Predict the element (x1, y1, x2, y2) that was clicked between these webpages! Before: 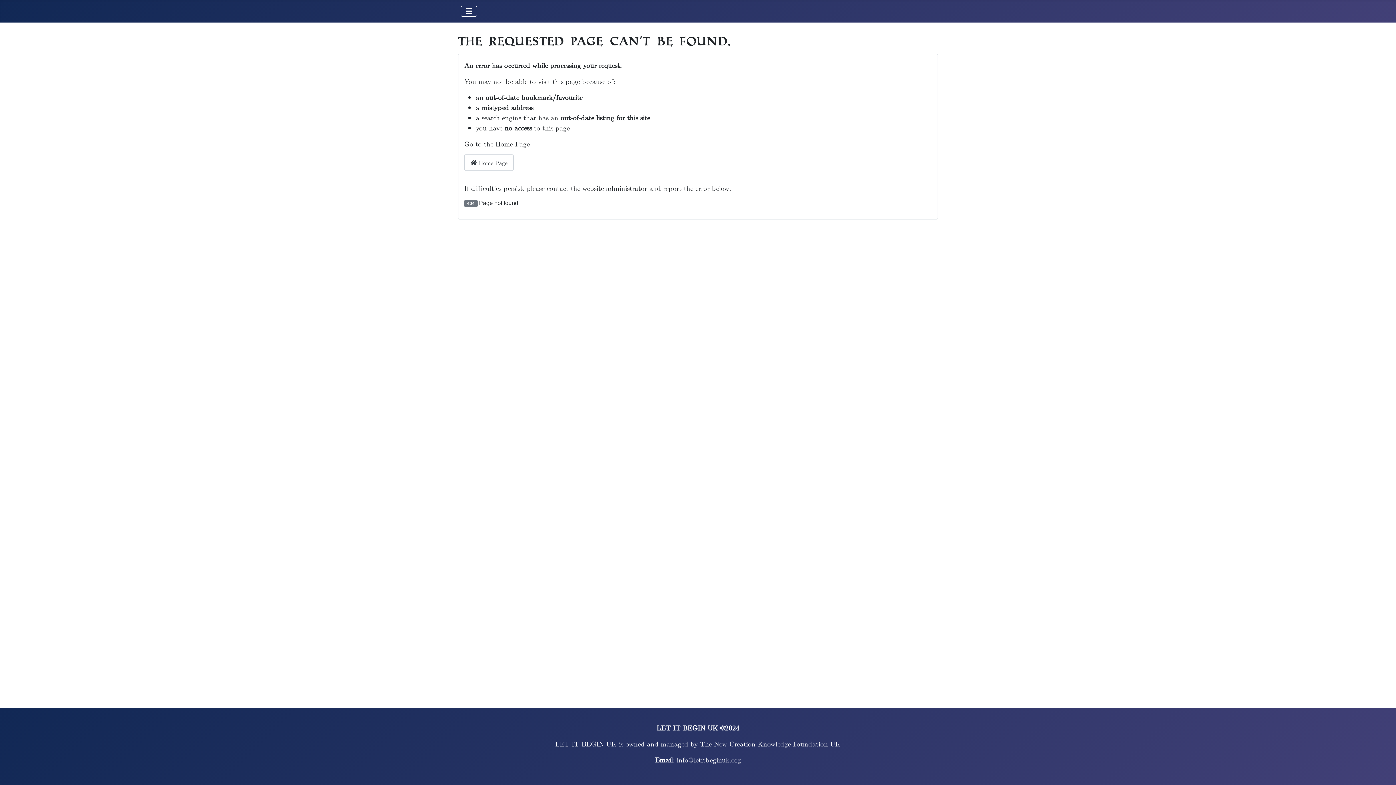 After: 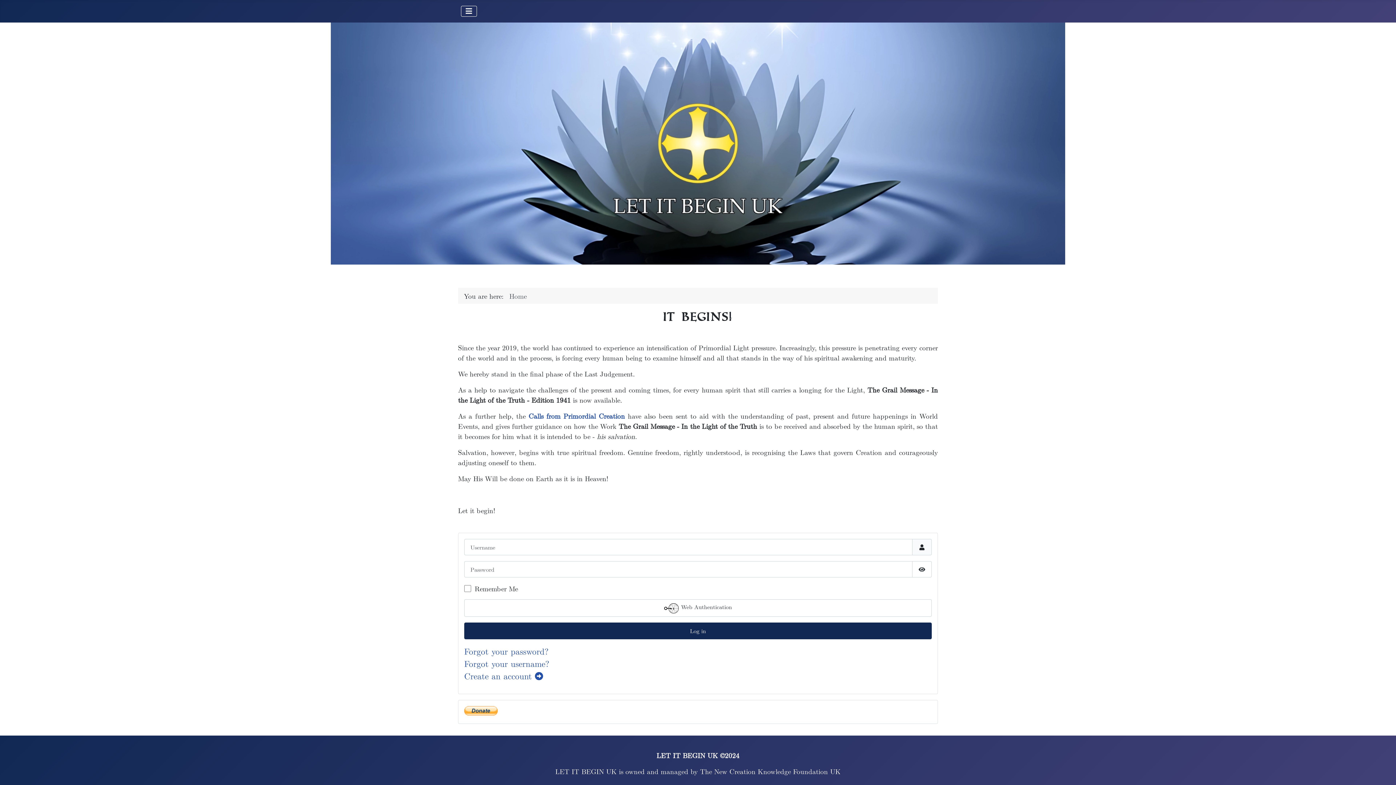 Action: label:  Home Page bbox: (464, 154, 513, 170)